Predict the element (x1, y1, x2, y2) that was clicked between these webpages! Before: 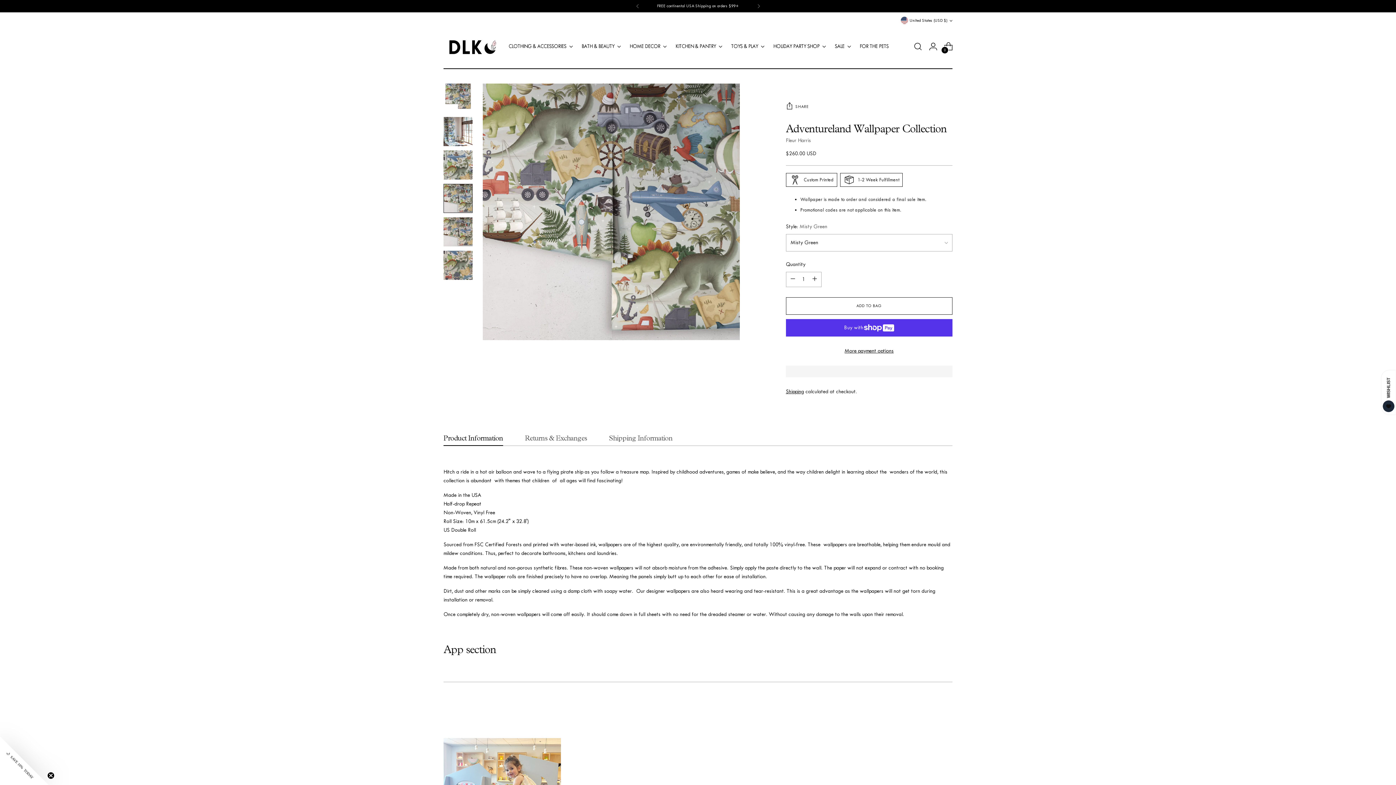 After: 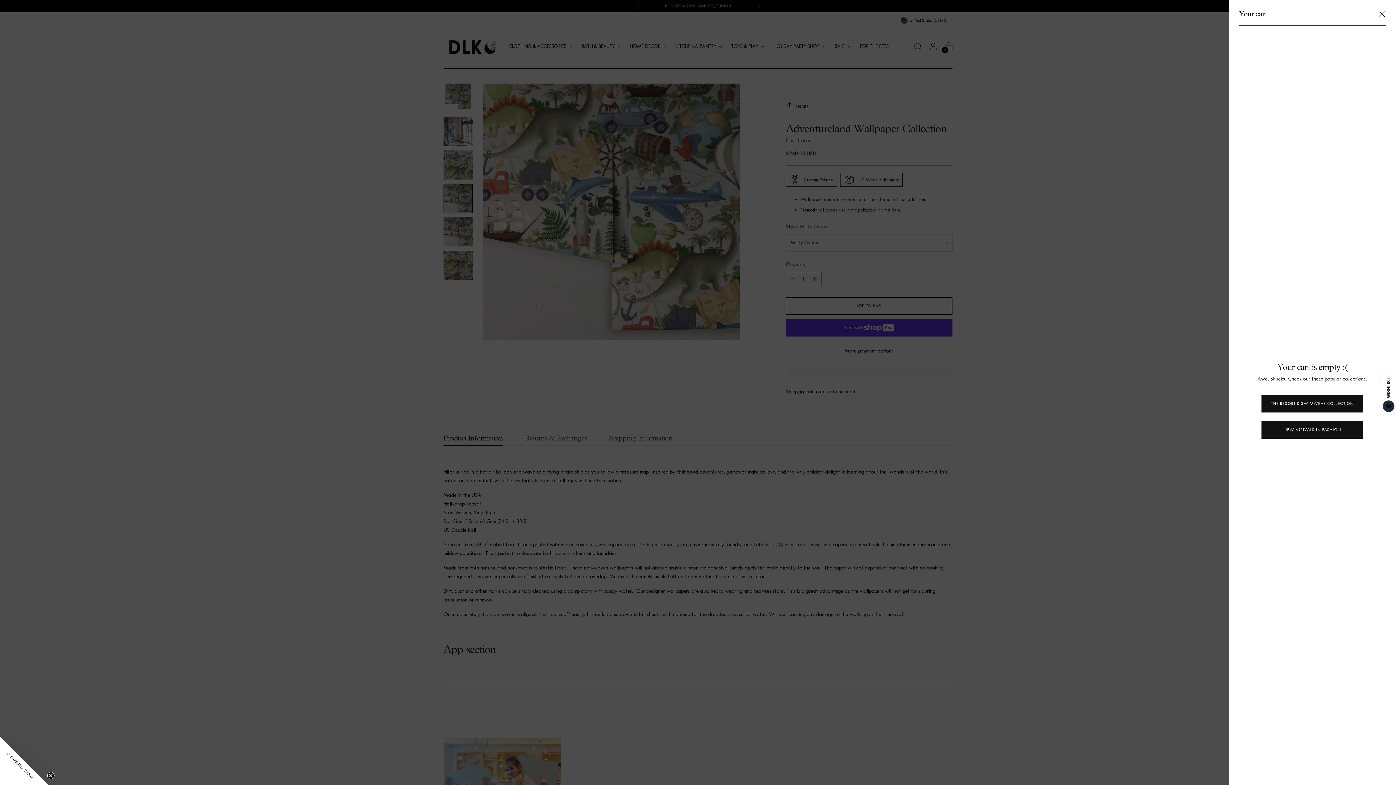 Action: label: Open cart modal bbox: (941, 39, 956, 53)